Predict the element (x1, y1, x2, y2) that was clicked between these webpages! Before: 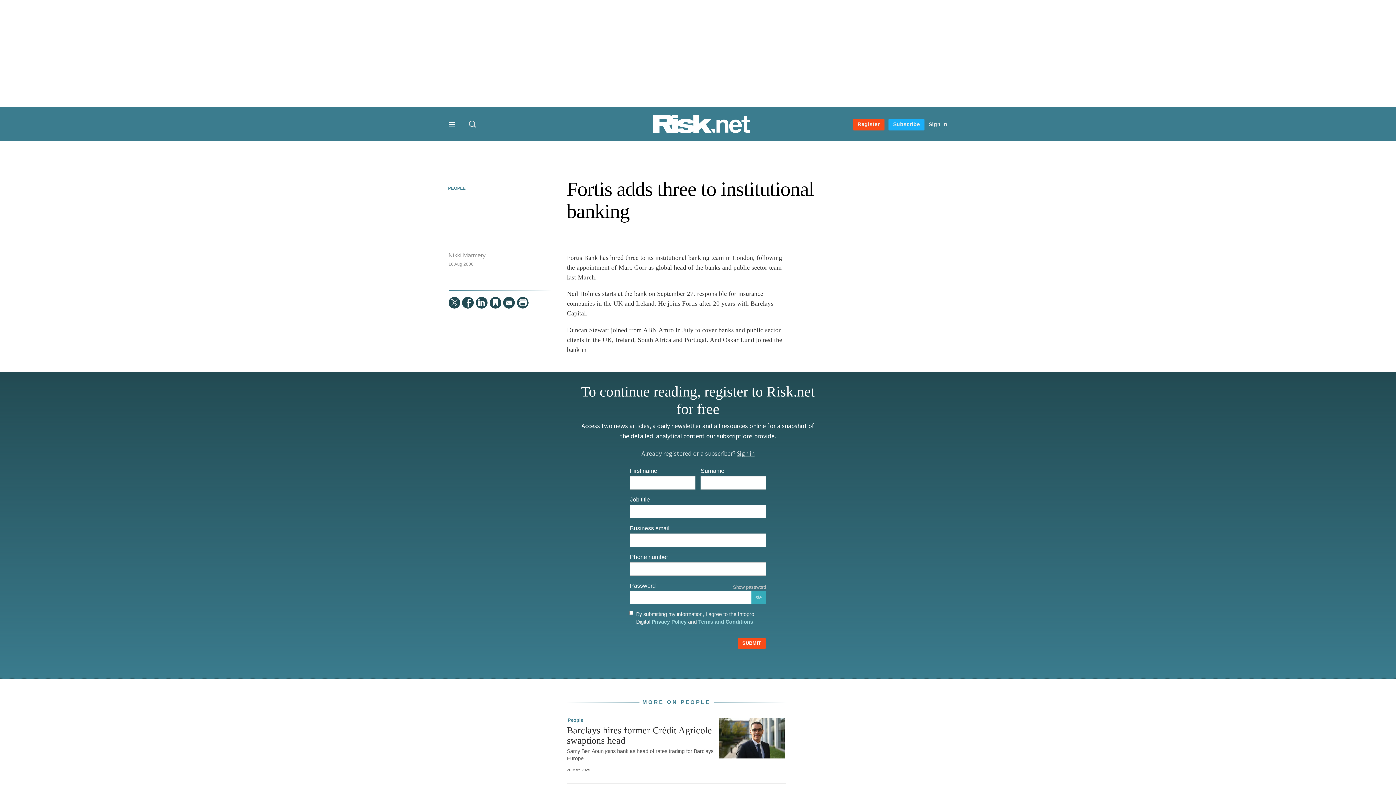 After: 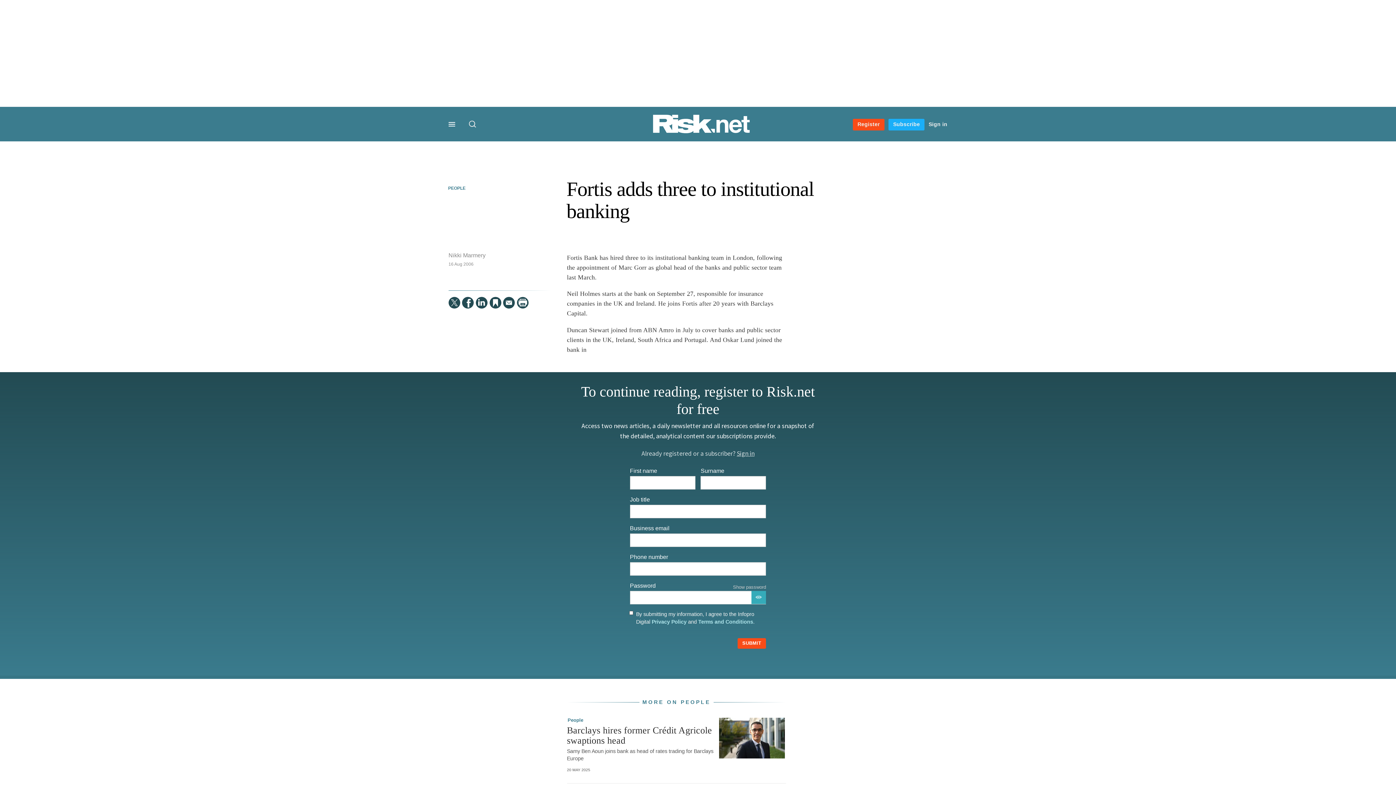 Action: bbox: (651, 618, 686, 626) label: Privacy Policy